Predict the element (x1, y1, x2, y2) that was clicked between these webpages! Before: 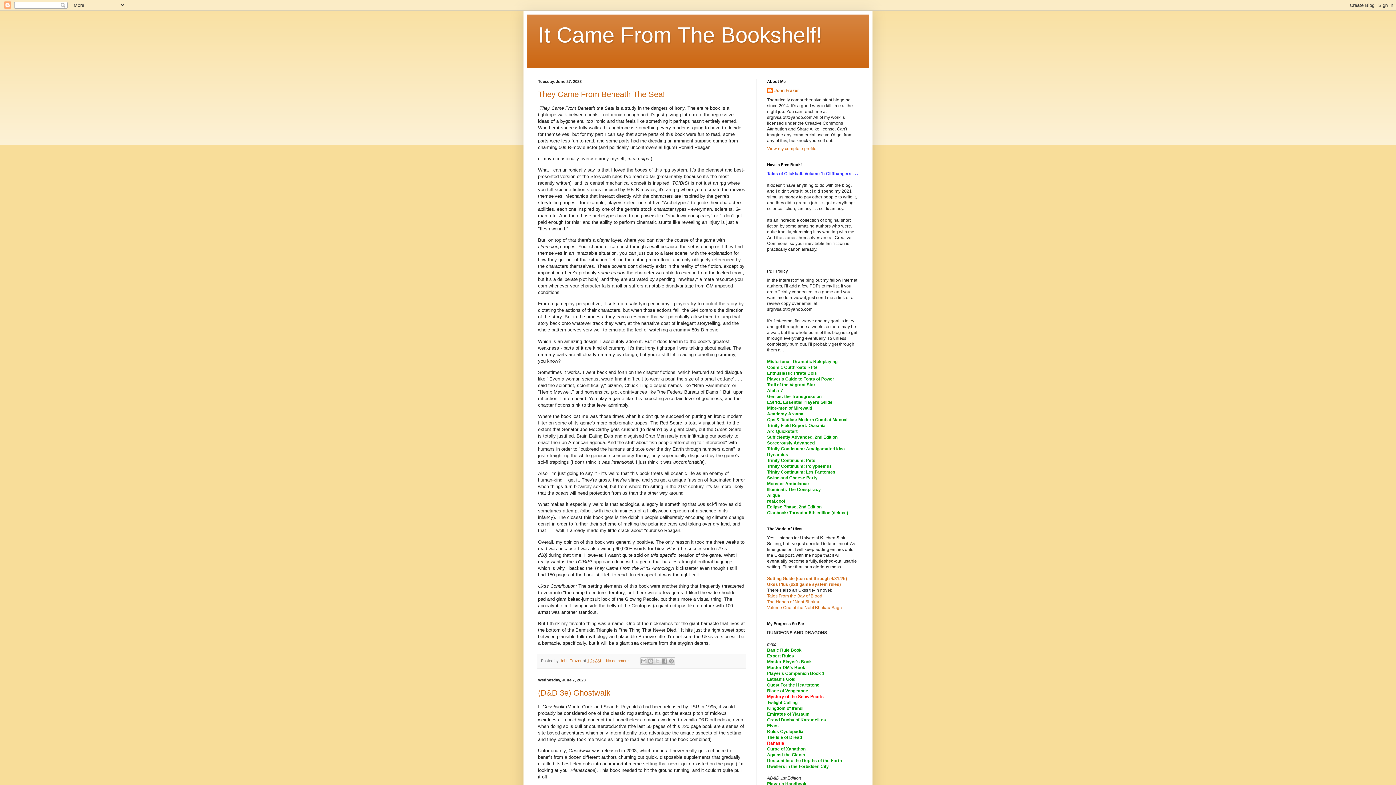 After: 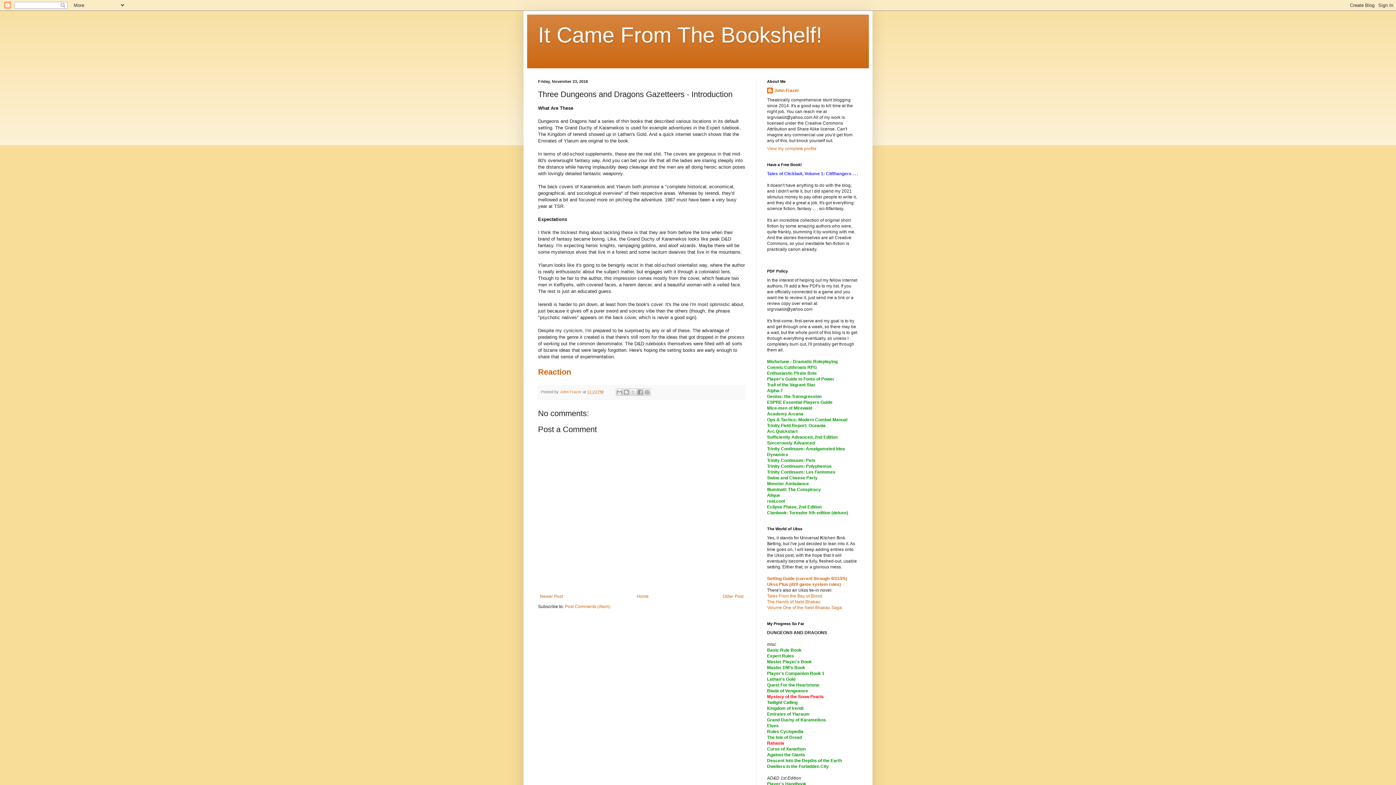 Action: label: Emirates of Ylaraum bbox: (767, 712, 809, 717)